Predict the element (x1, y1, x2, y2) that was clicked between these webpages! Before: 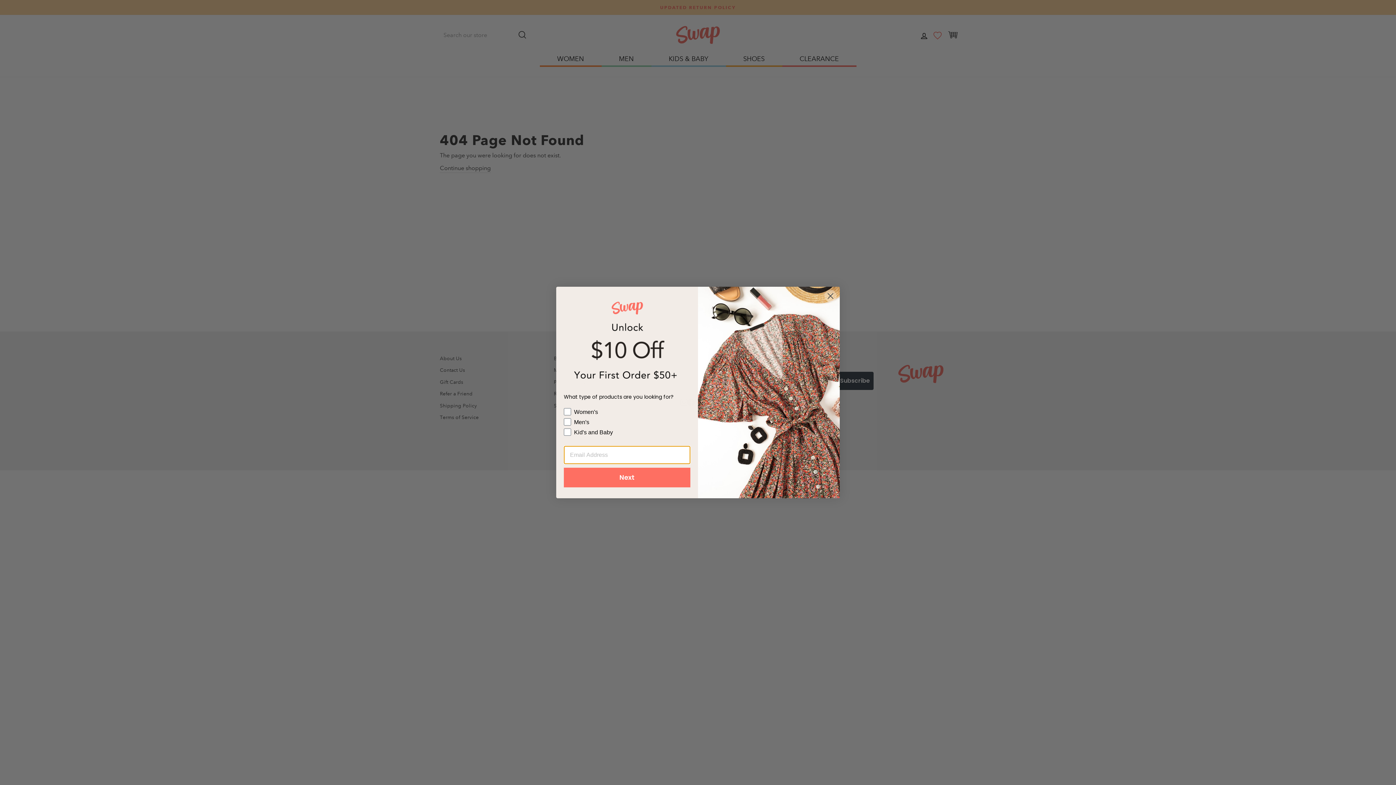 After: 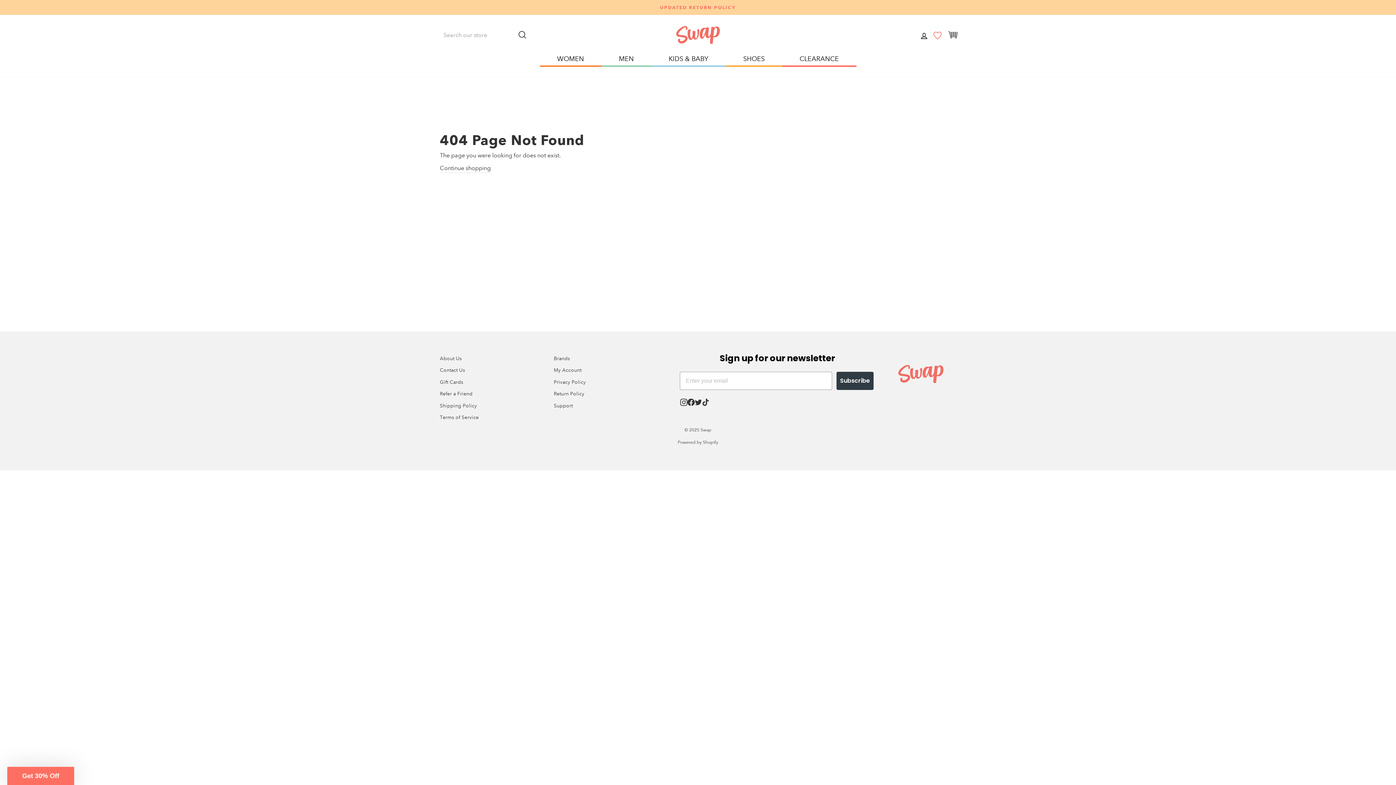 Action: bbox: (824, 289, 837, 302) label: Close dialog